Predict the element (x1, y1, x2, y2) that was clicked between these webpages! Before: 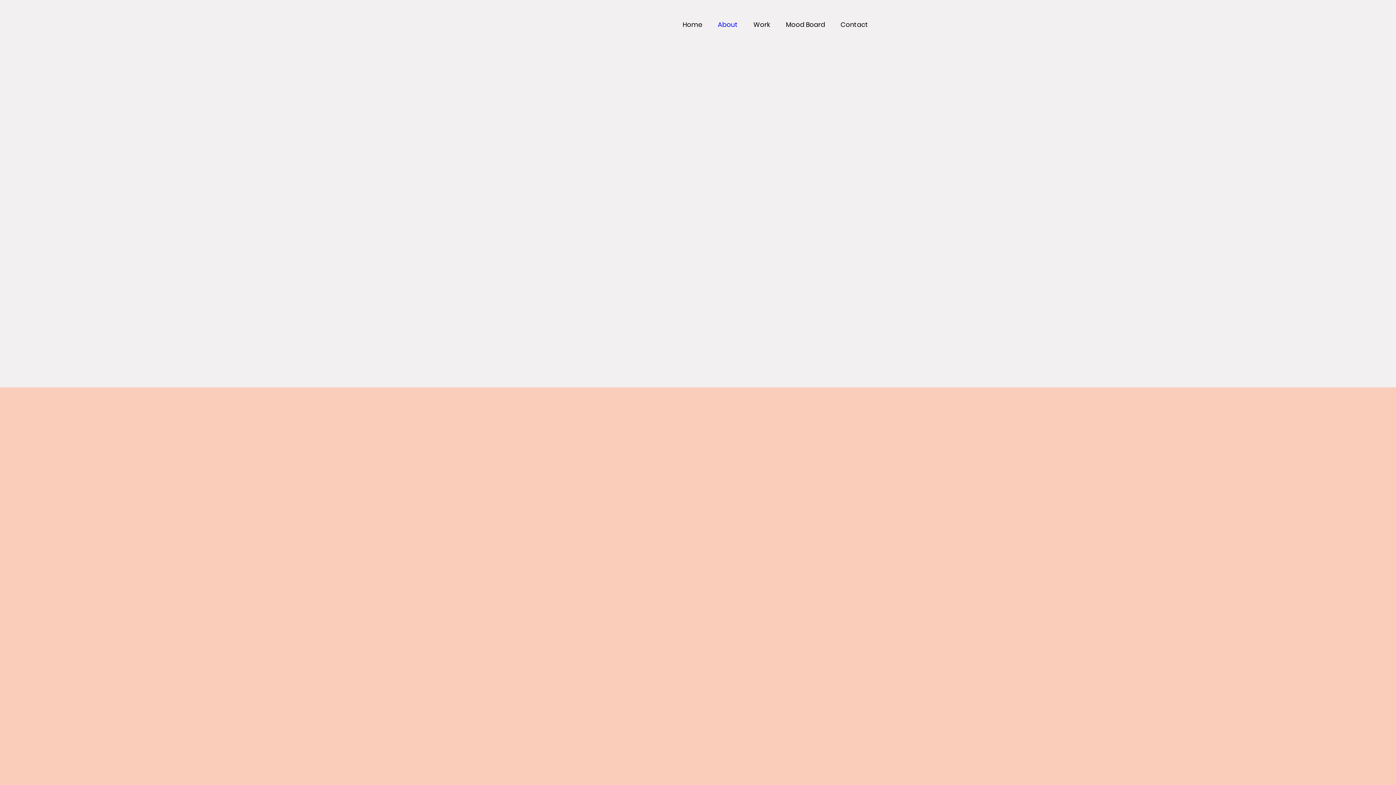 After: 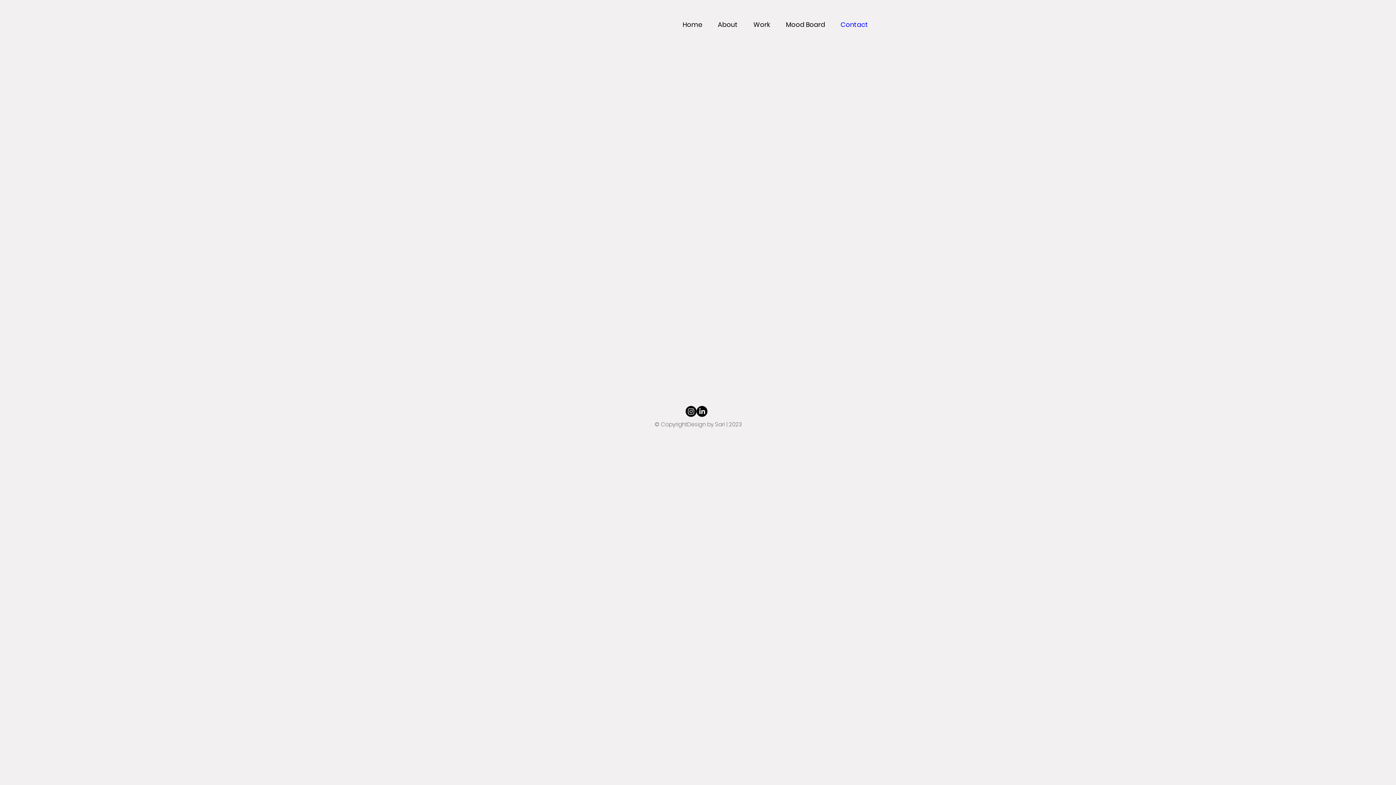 Action: bbox: (833, 15, 876, 33) label: Contact